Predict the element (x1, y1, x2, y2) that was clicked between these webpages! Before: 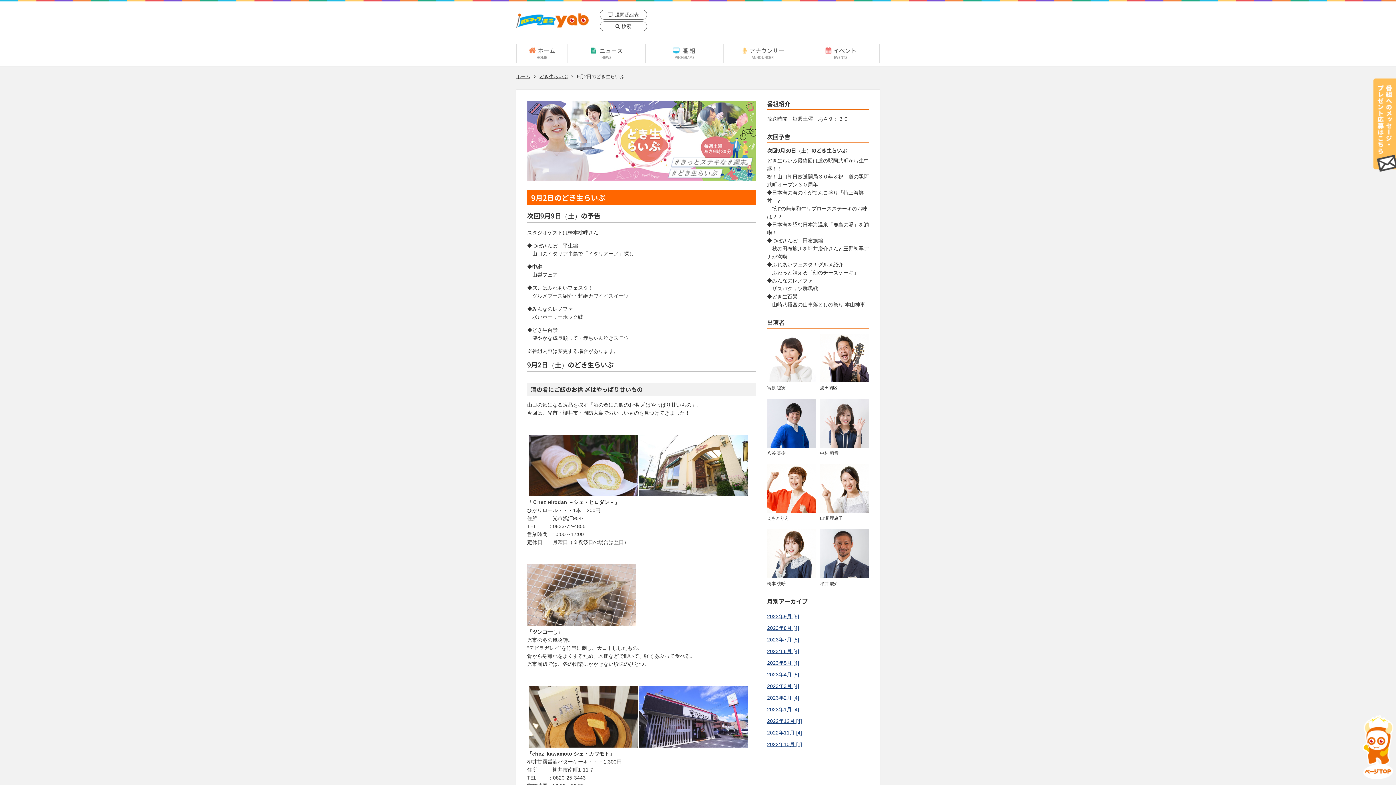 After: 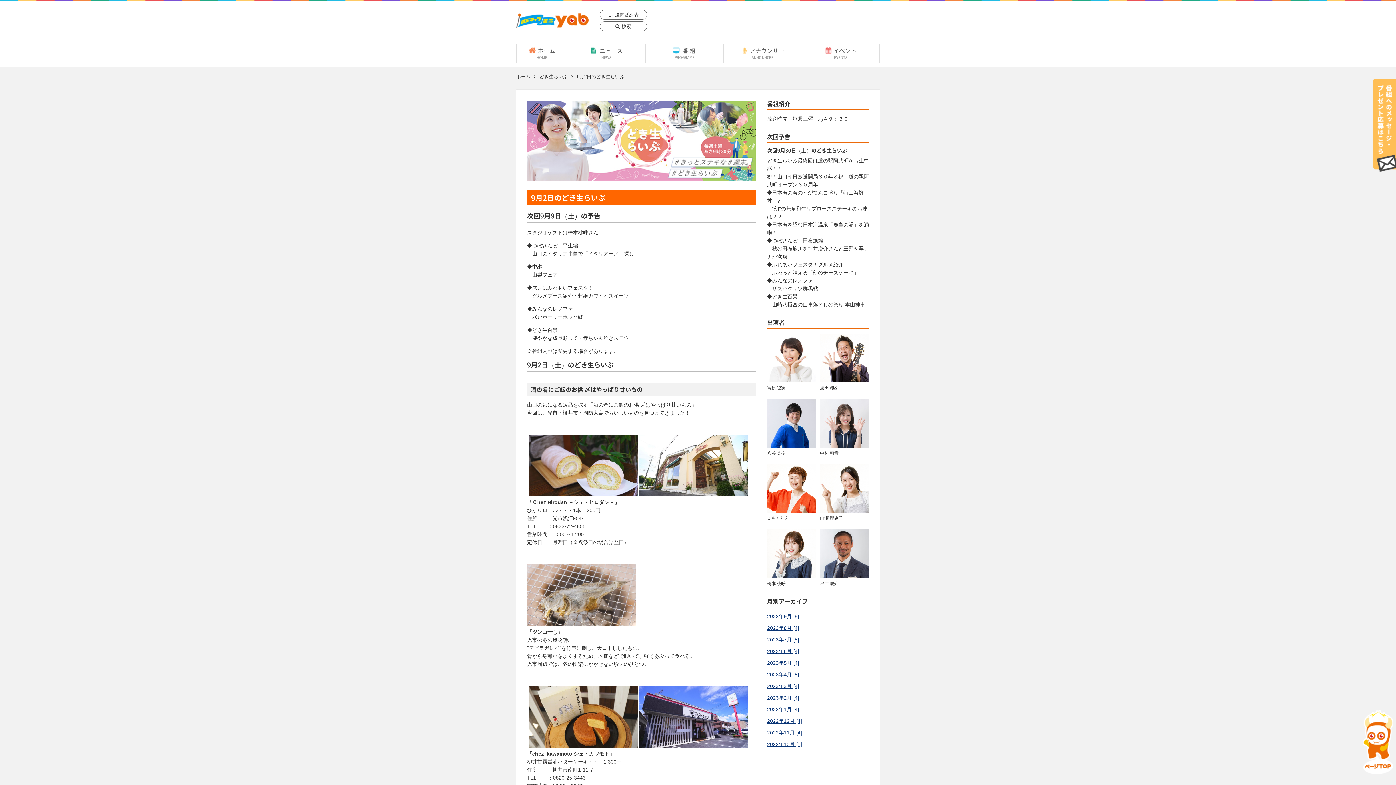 Action: bbox: (1362, 715, 1393, 780)